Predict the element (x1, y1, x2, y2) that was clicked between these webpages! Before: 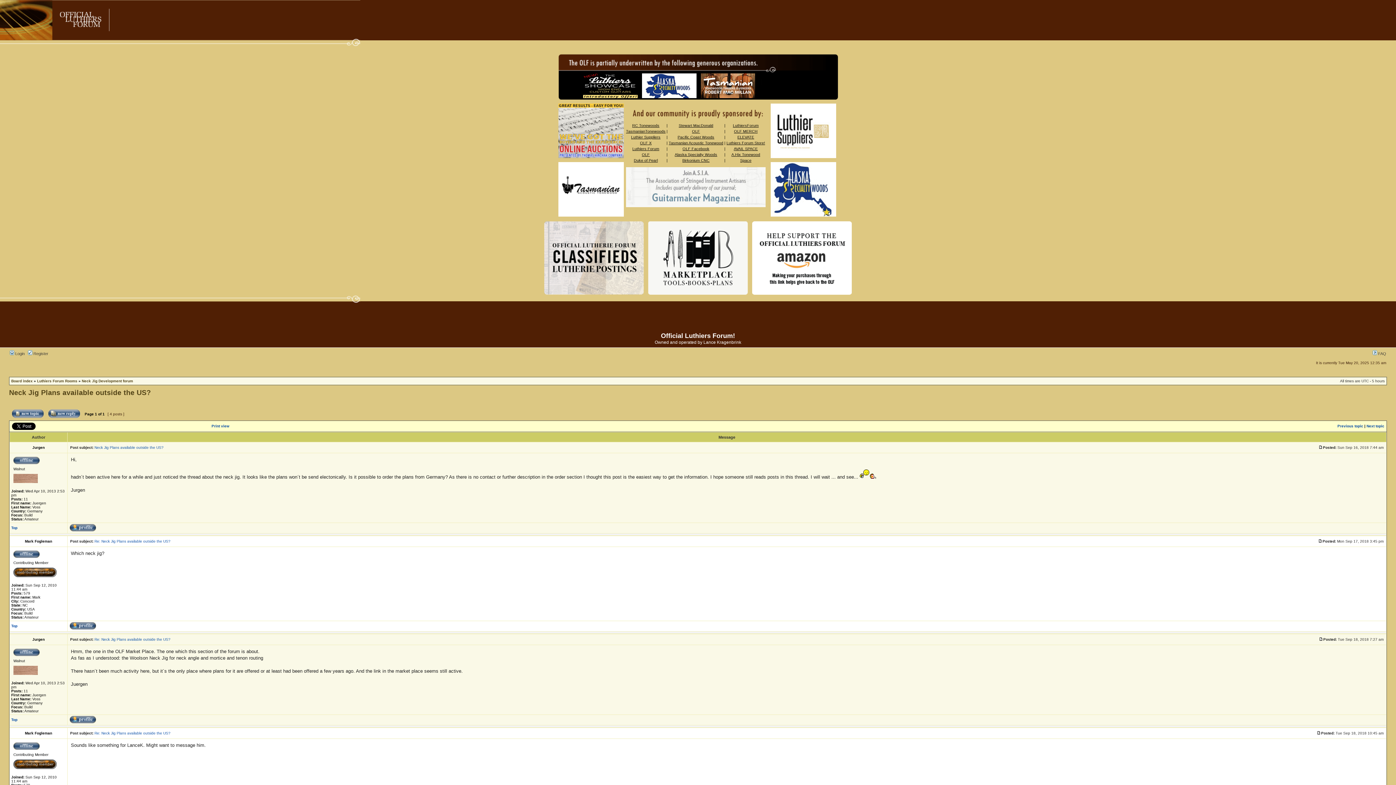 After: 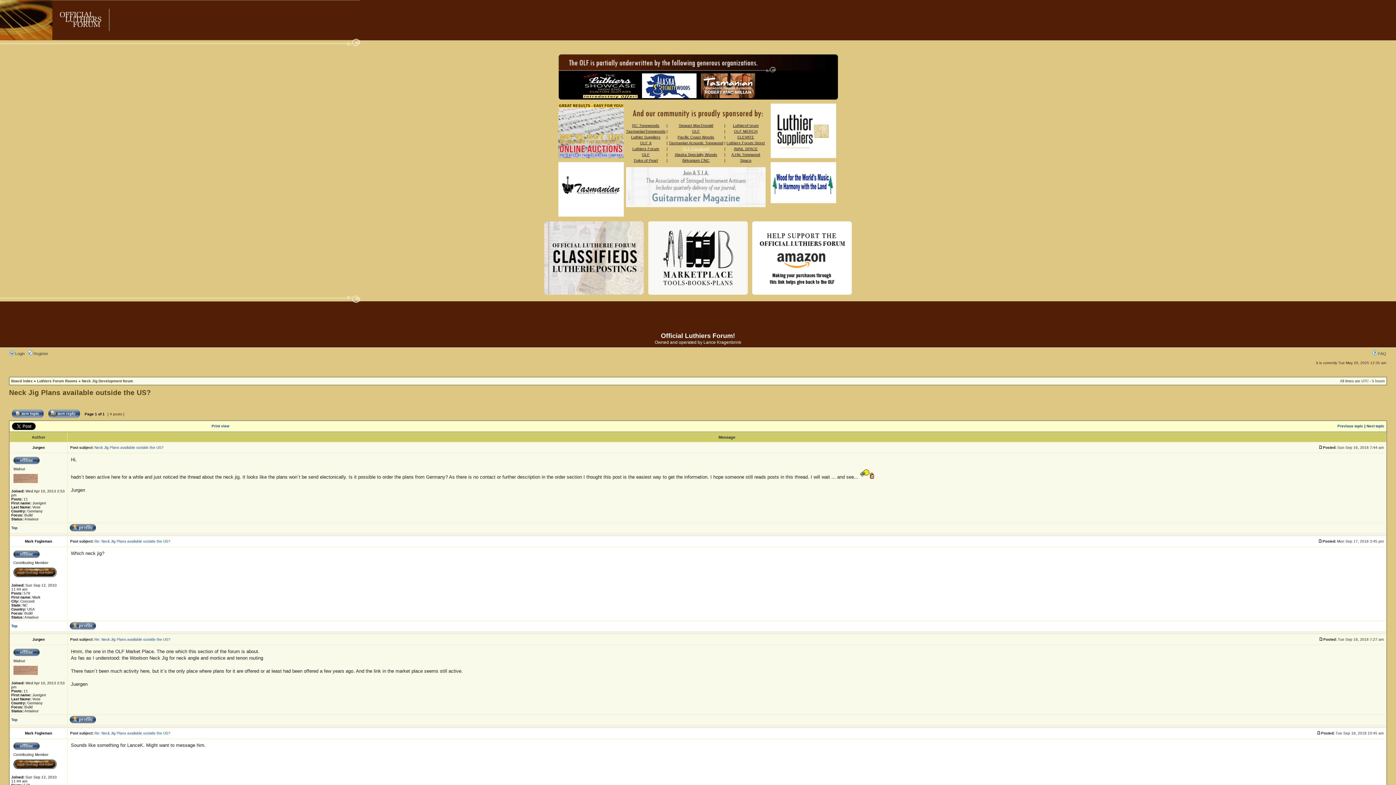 Action: label: OLF Facebook bbox: (682, 146, 709, 150)